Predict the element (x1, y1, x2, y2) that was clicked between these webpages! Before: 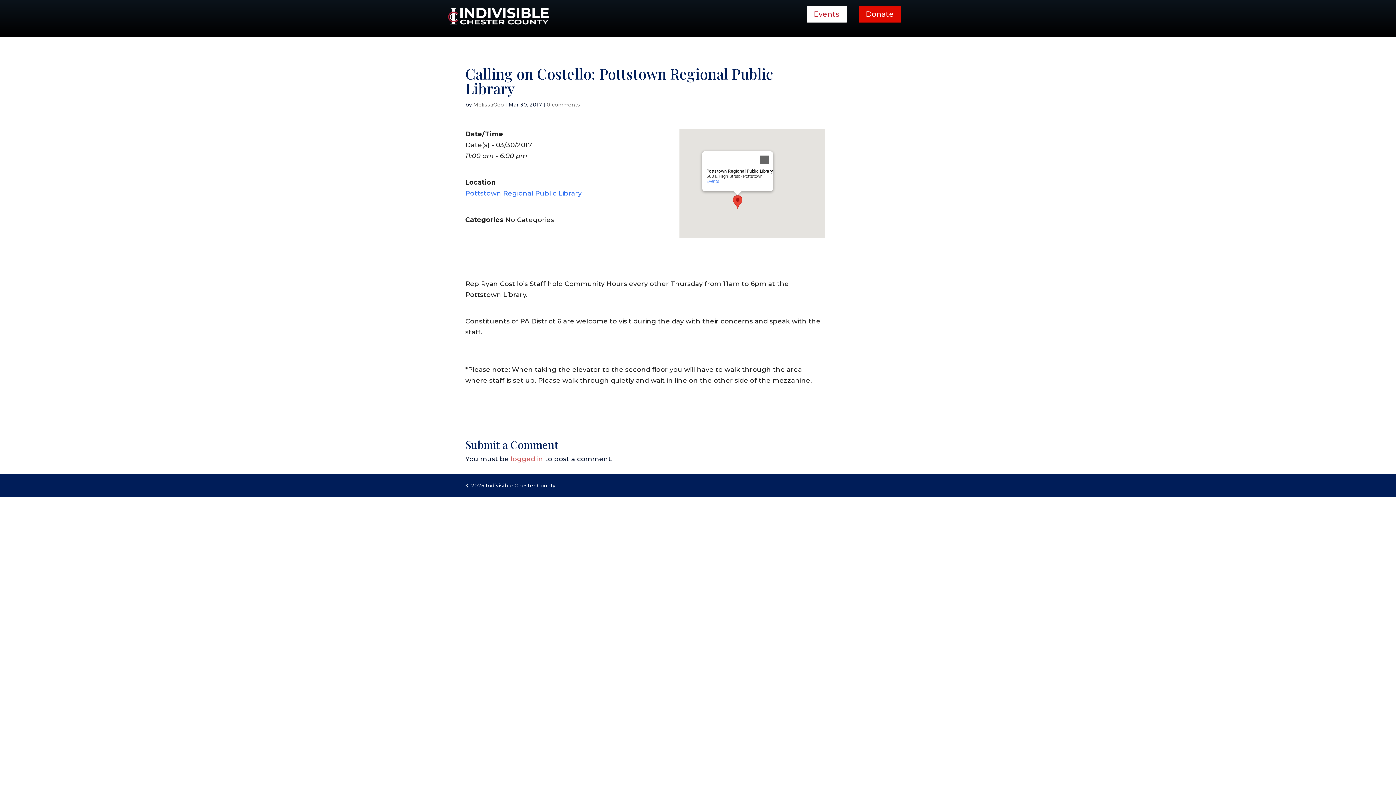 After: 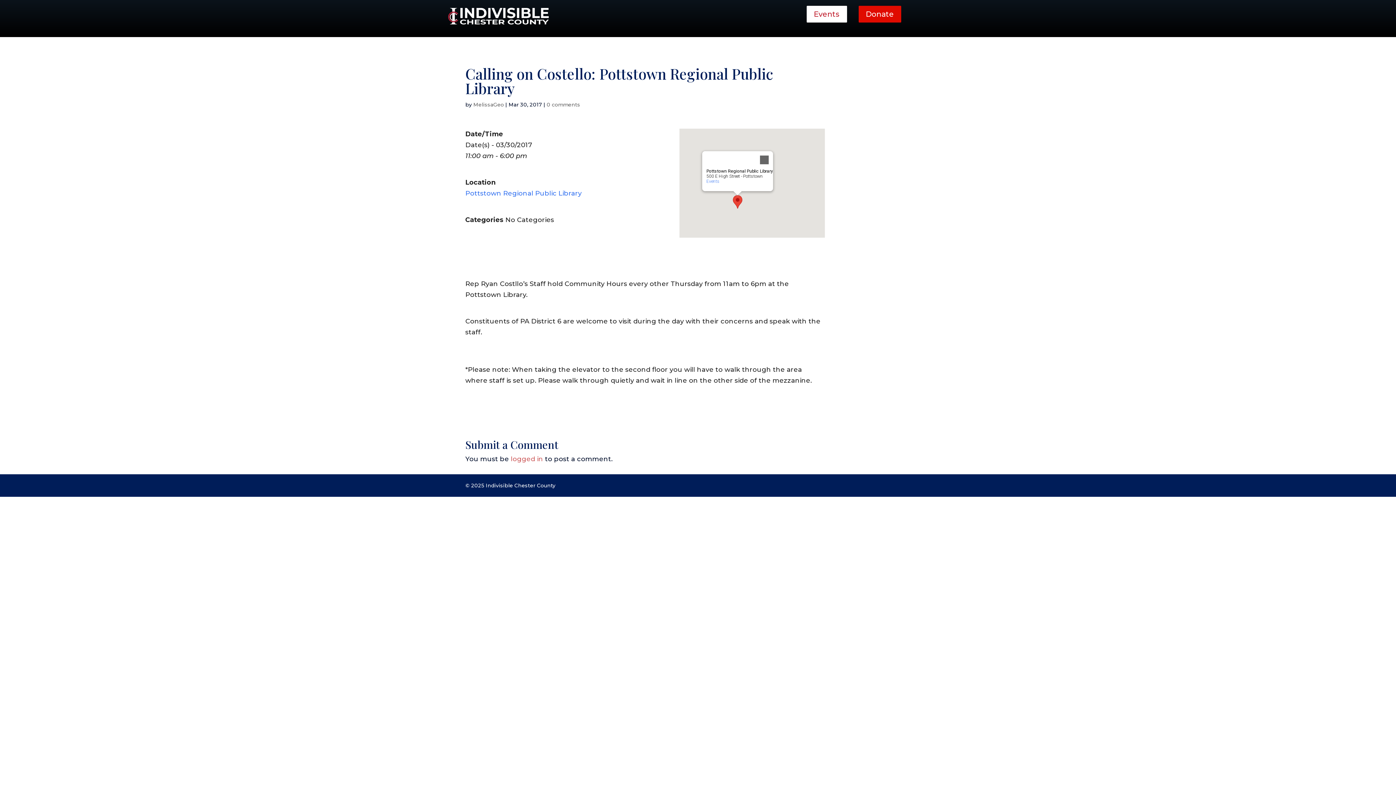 Action: label: 0 comments bbox: (546, 101, 580, 107)